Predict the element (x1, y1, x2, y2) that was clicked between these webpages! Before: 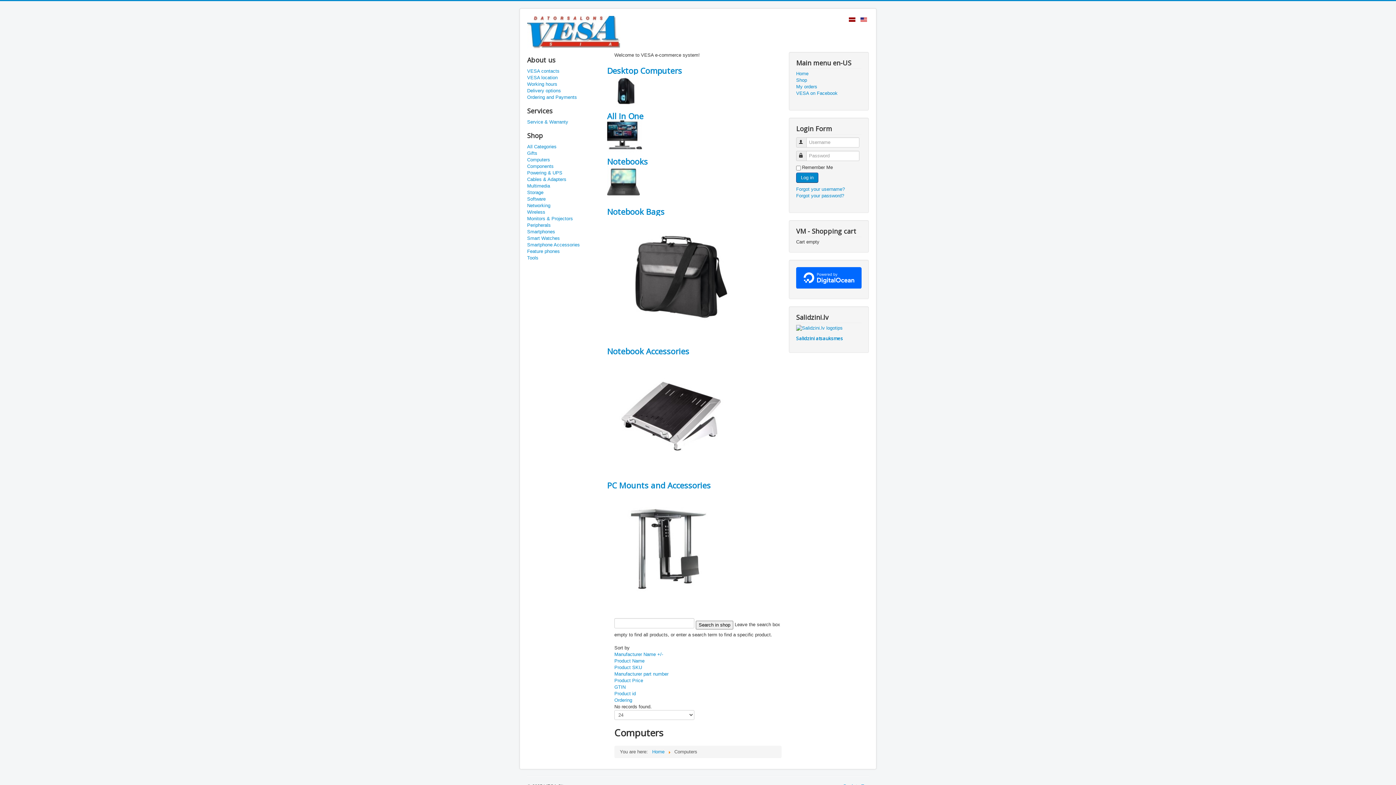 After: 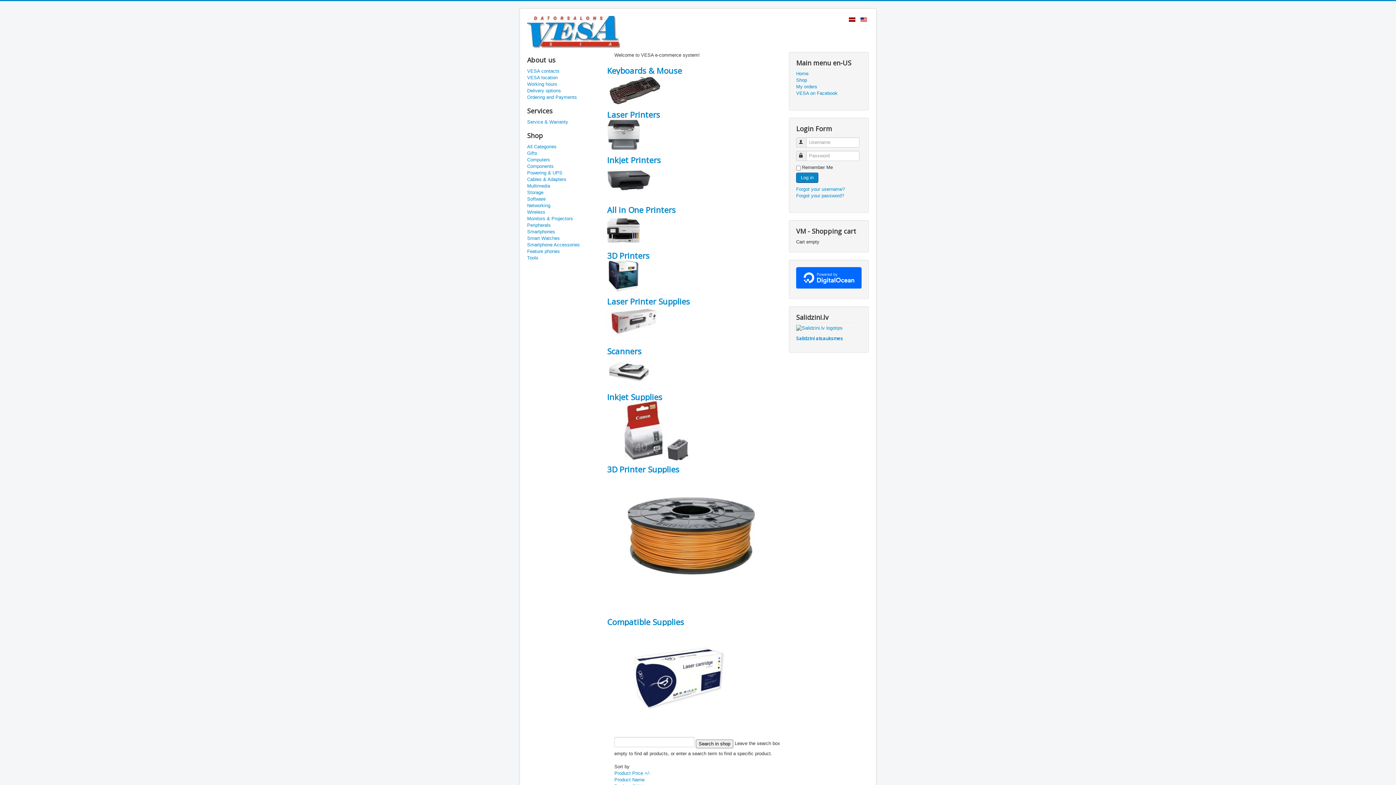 Action: bbox: (527, 222, 607, 228) label: Peripherals